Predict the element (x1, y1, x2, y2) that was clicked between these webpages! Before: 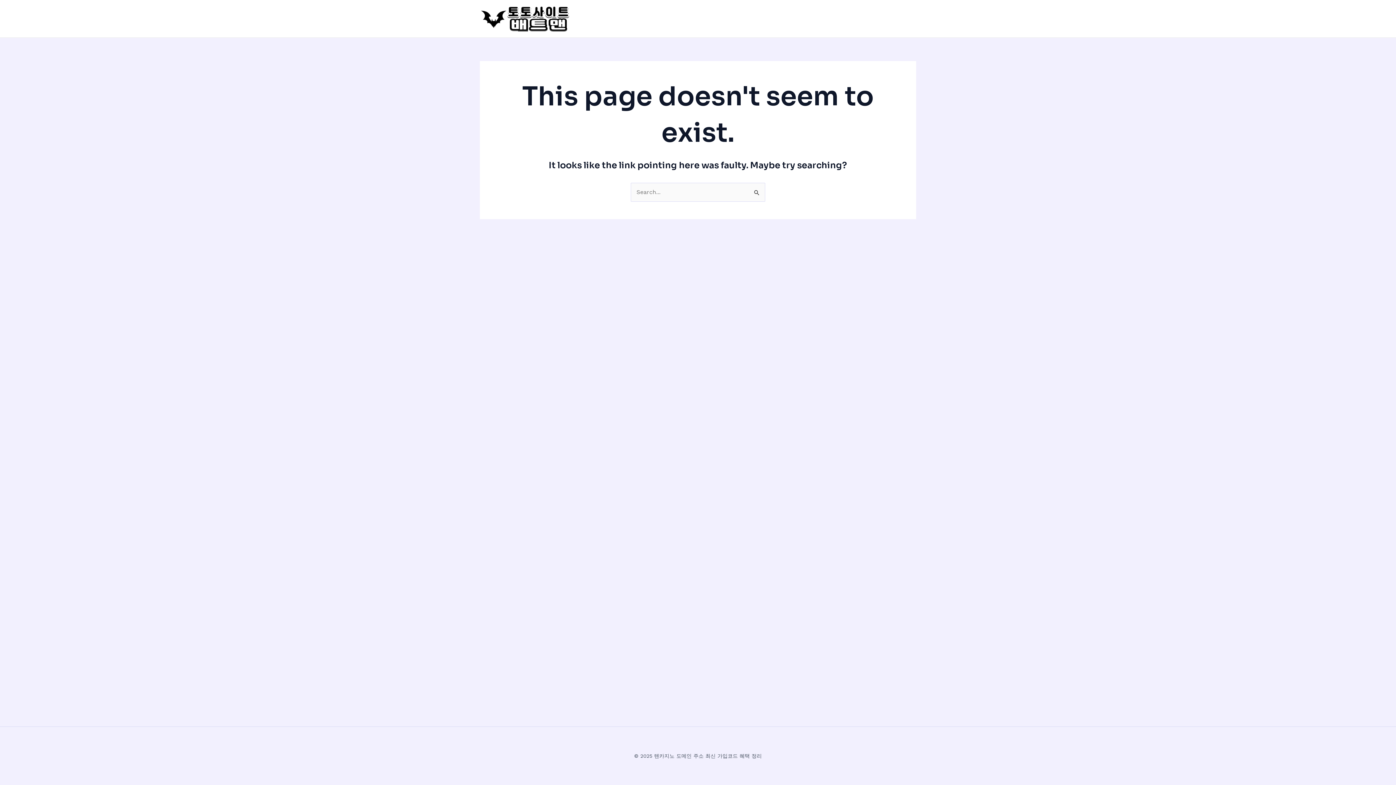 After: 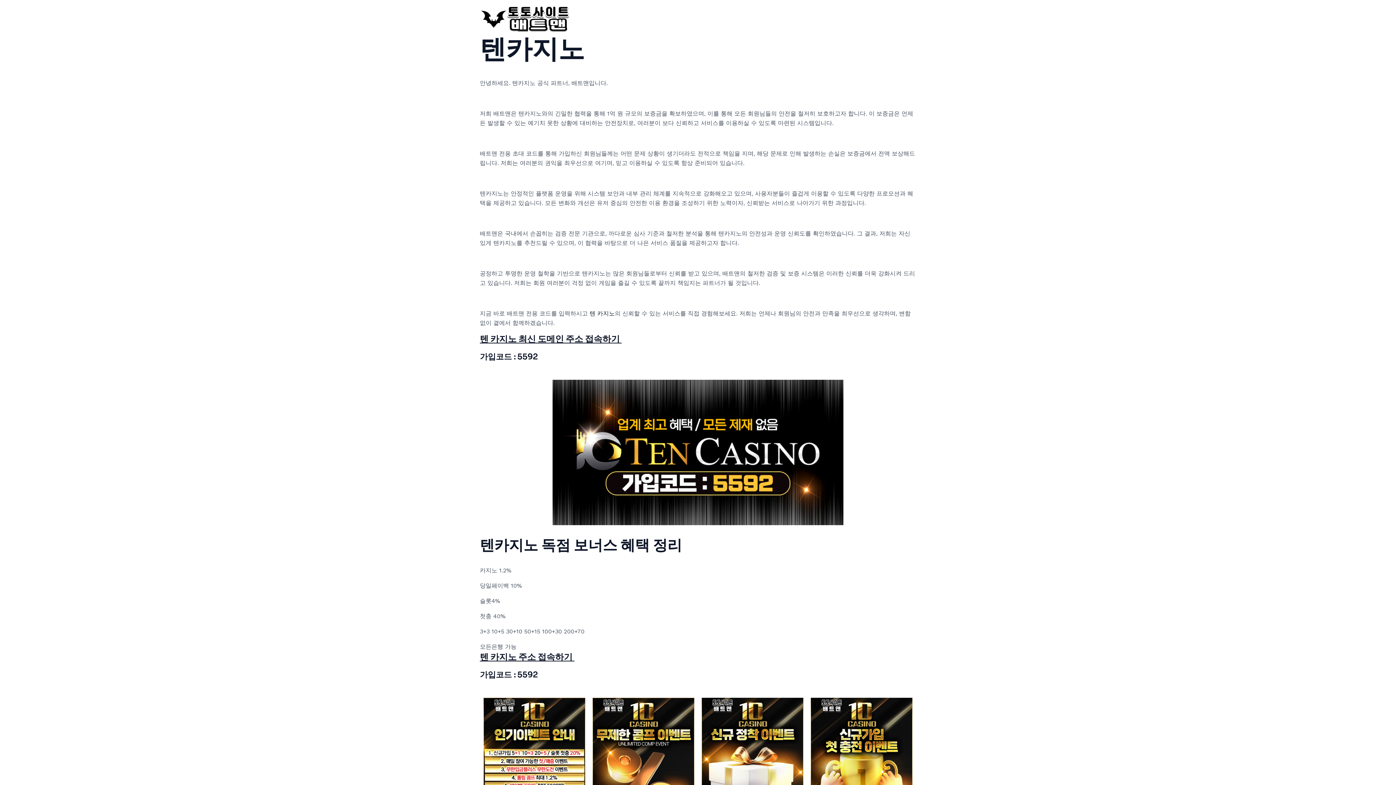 Action: bbox: (480, 14, 570, 21)